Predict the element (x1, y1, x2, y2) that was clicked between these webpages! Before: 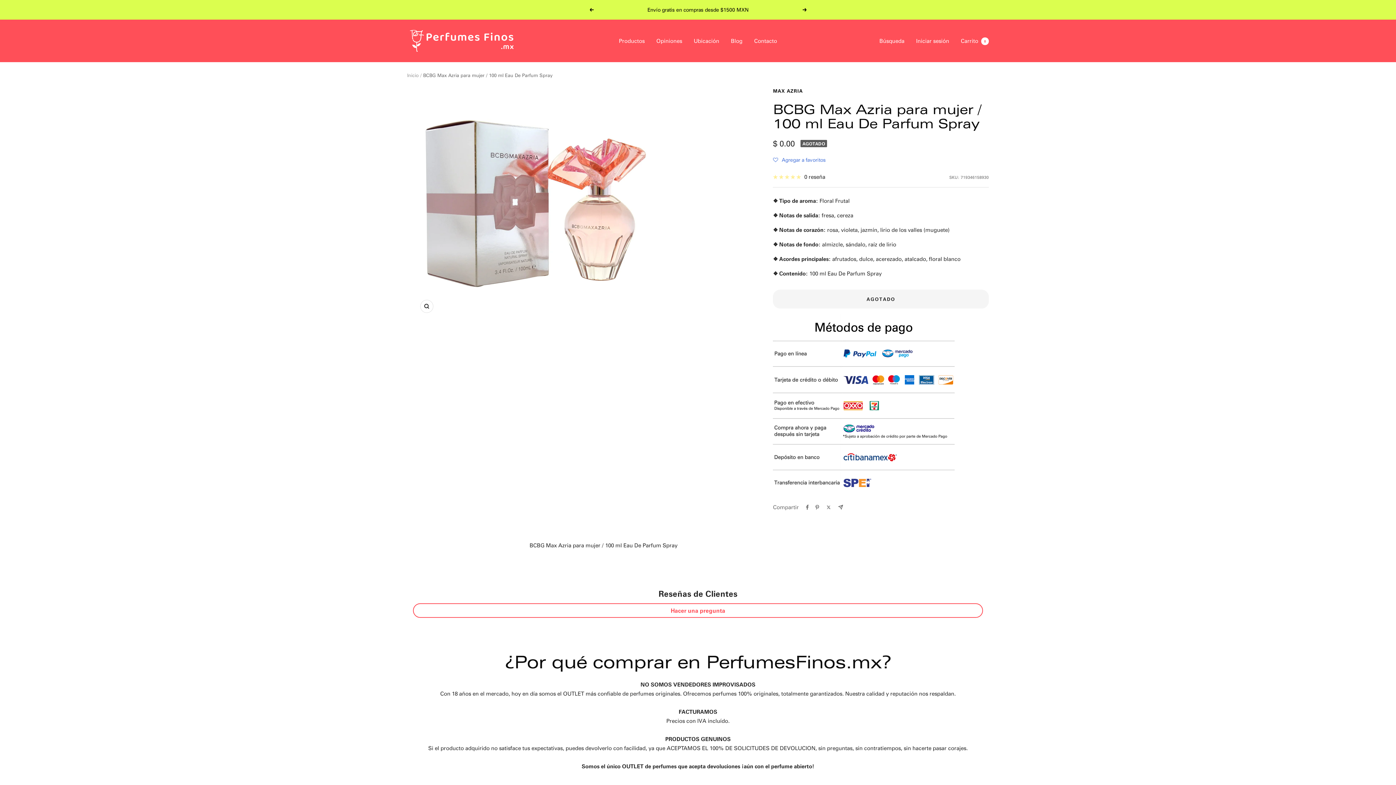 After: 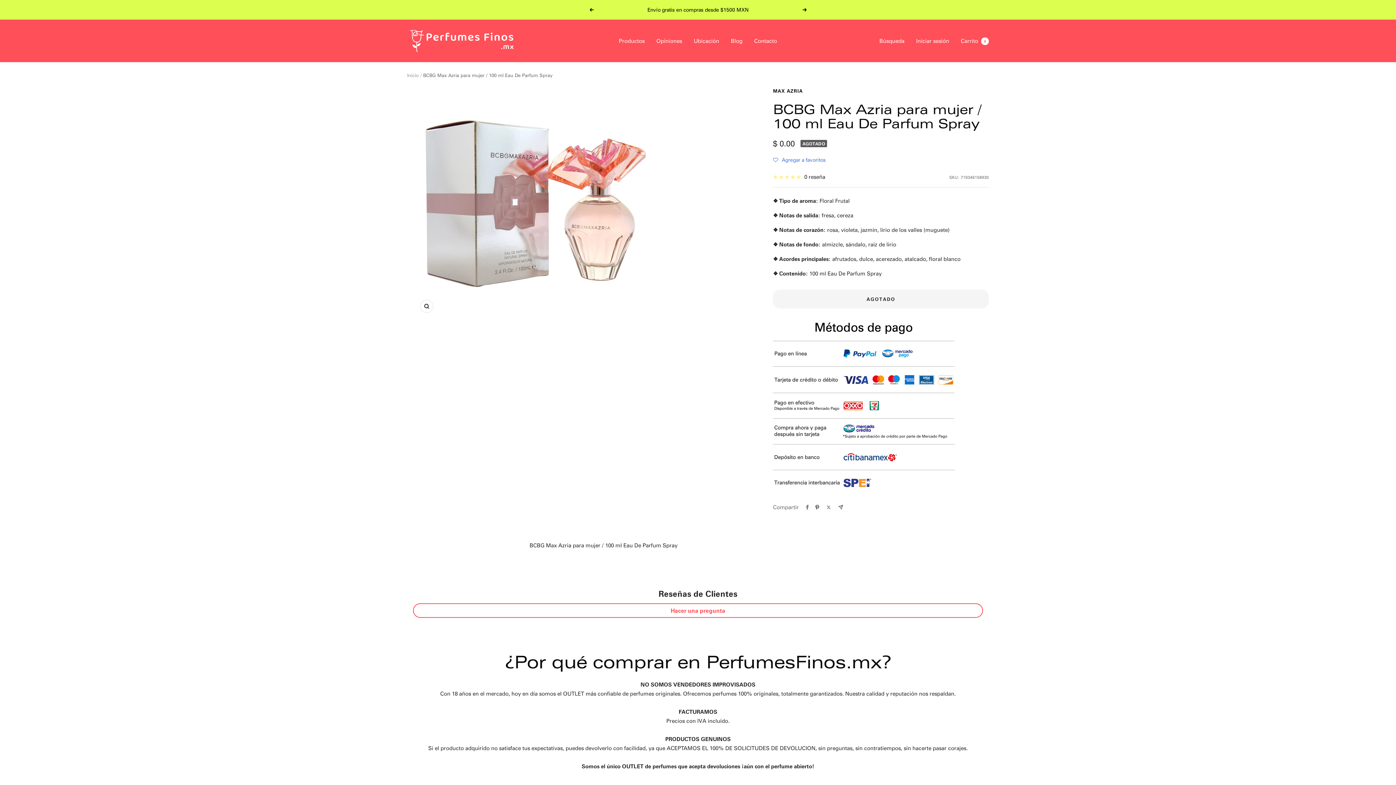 Action: label: Pin en Pinterest bbox: (815, 504, 819, 510)